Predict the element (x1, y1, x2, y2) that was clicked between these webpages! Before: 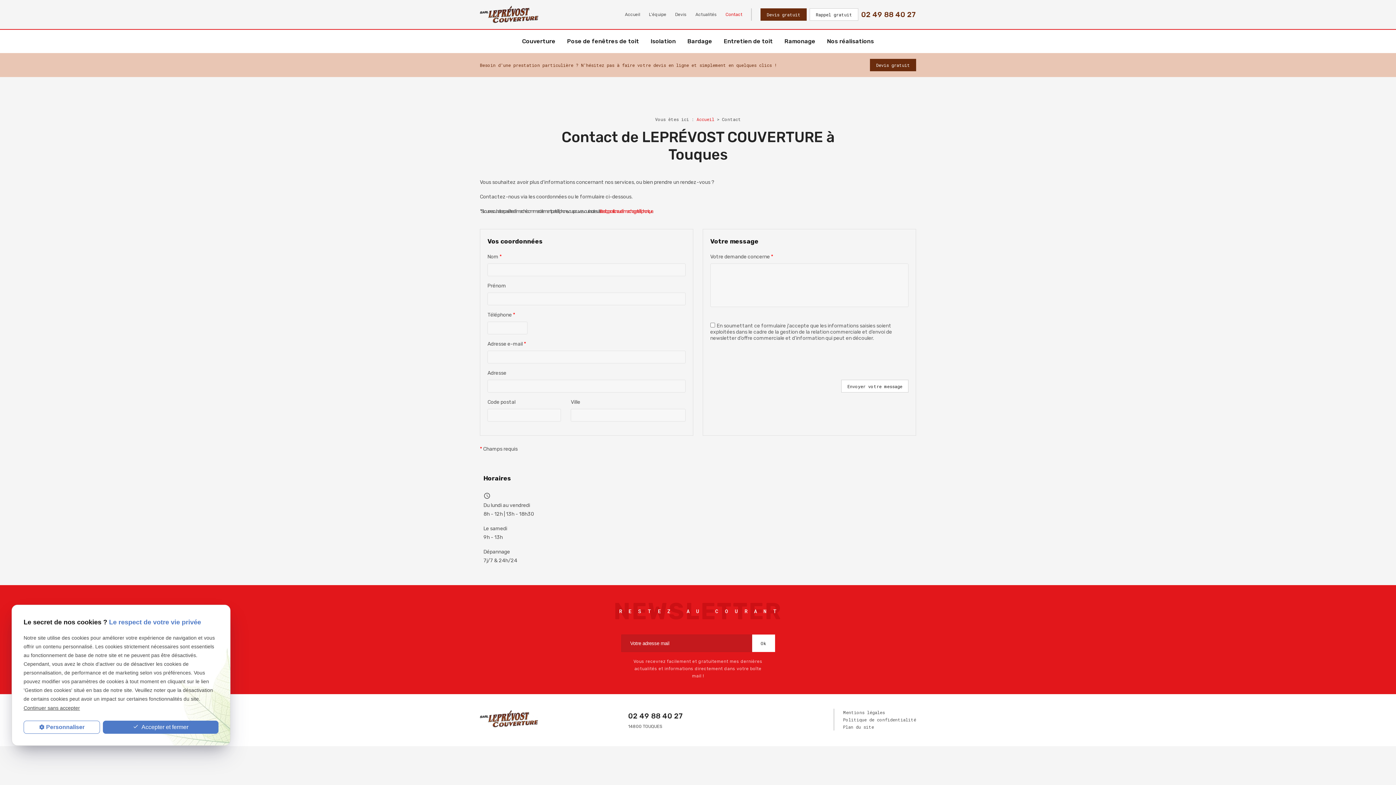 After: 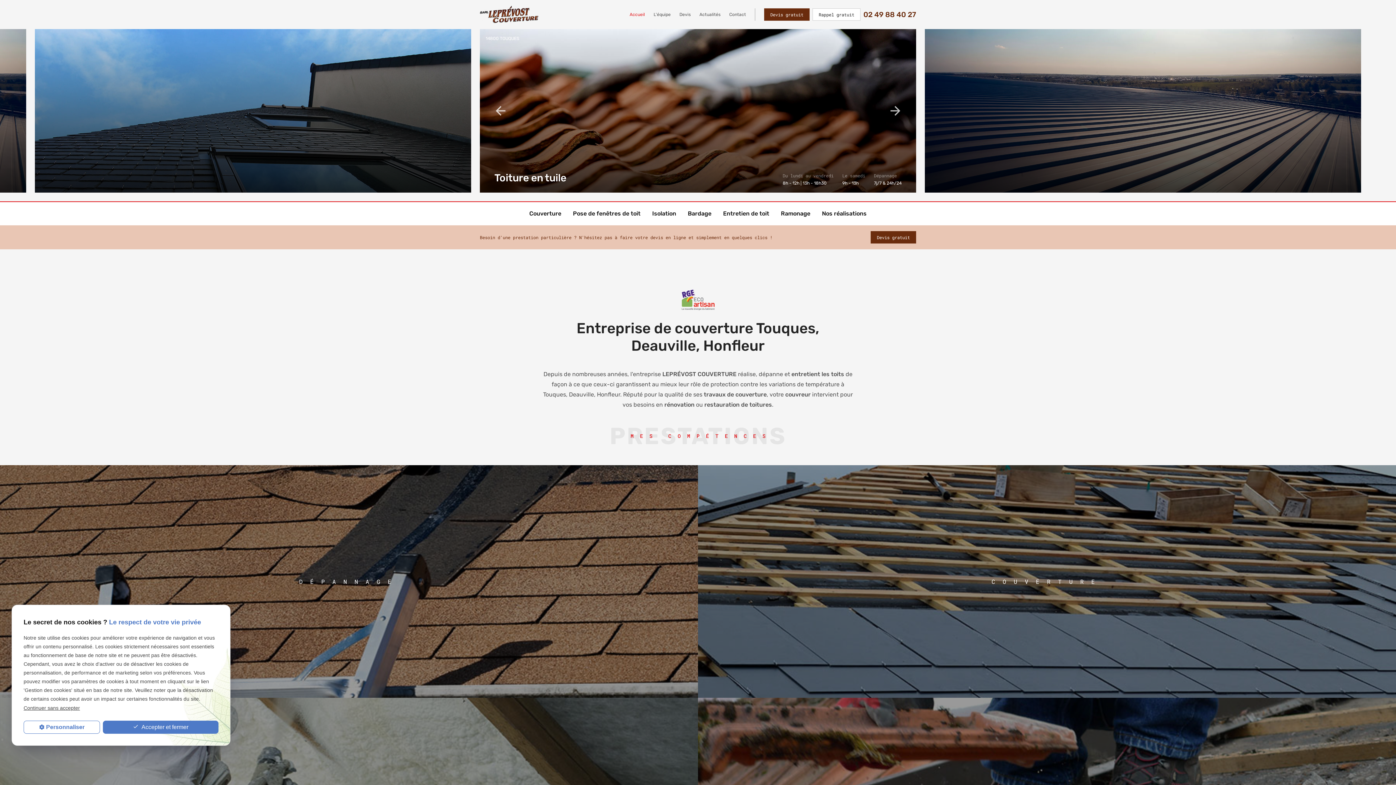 Action: bbox: (625, 9, 640, 20) label: Accueil